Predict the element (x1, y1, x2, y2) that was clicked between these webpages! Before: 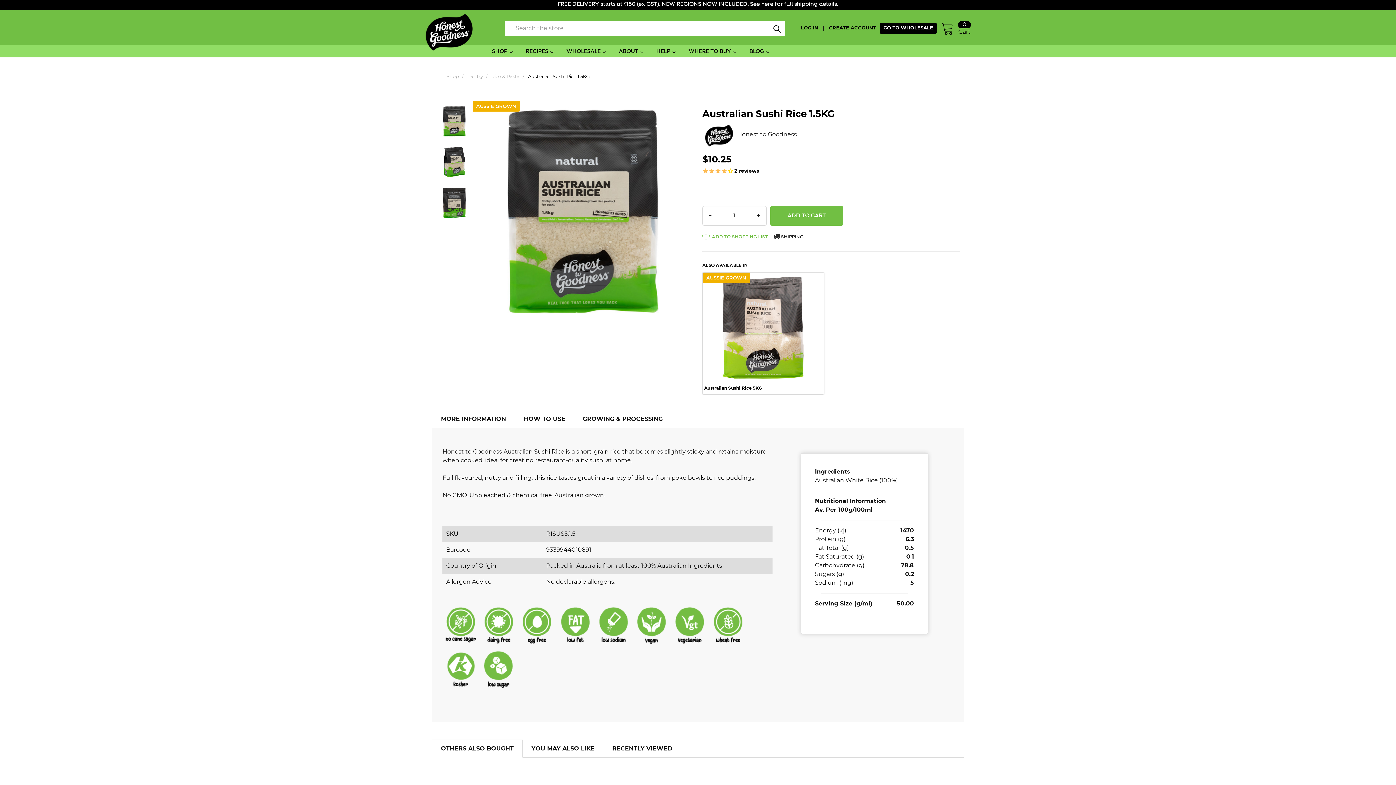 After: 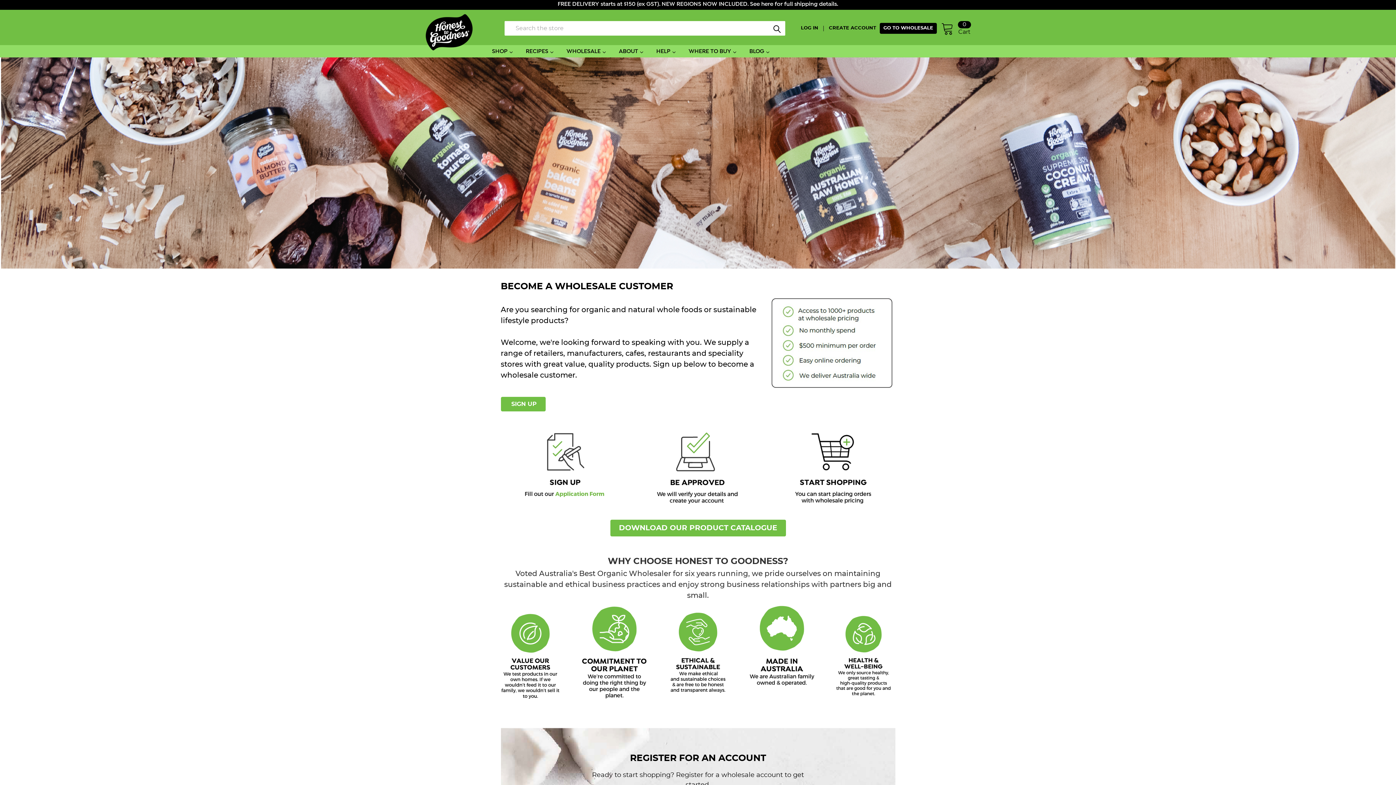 Action: label: WHOLESALE bbox: (560, 45, 612, 57)